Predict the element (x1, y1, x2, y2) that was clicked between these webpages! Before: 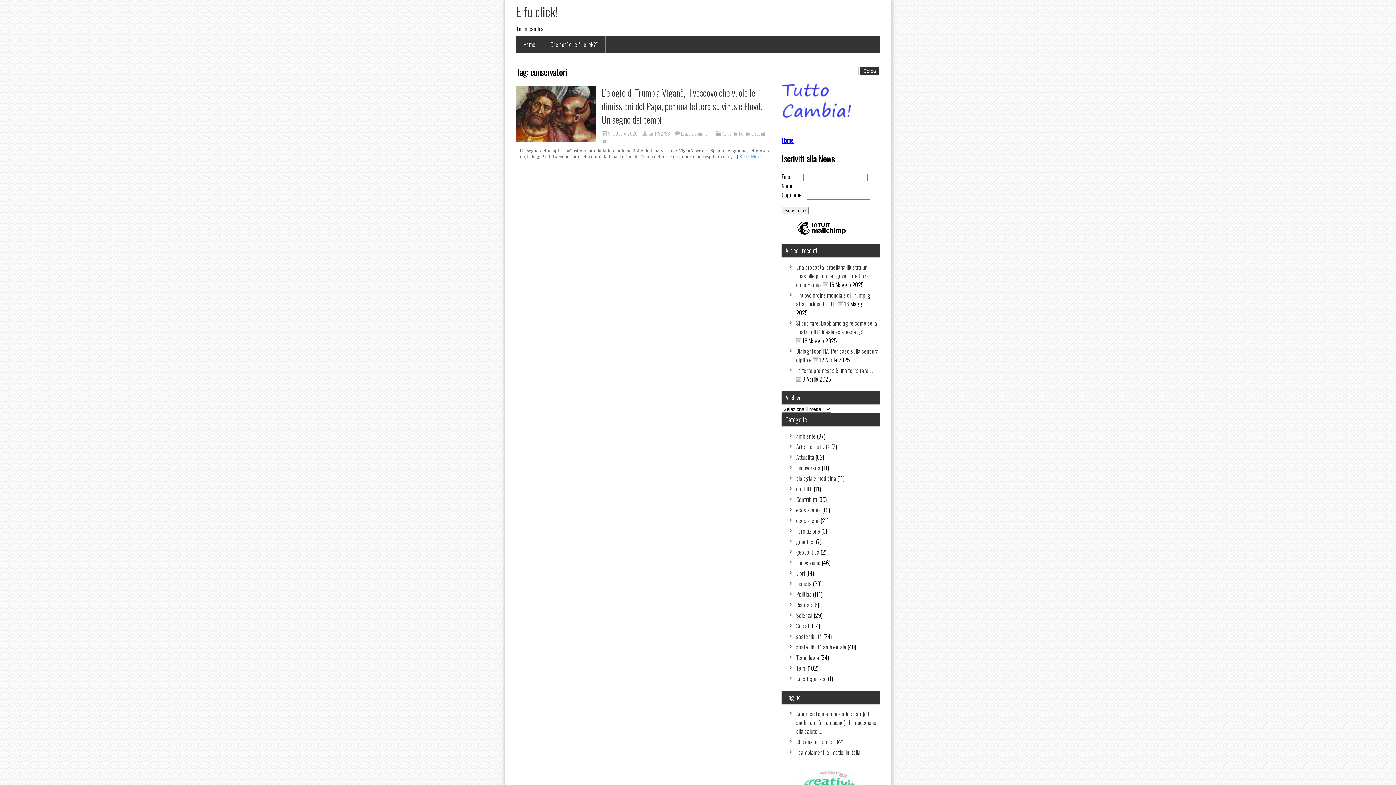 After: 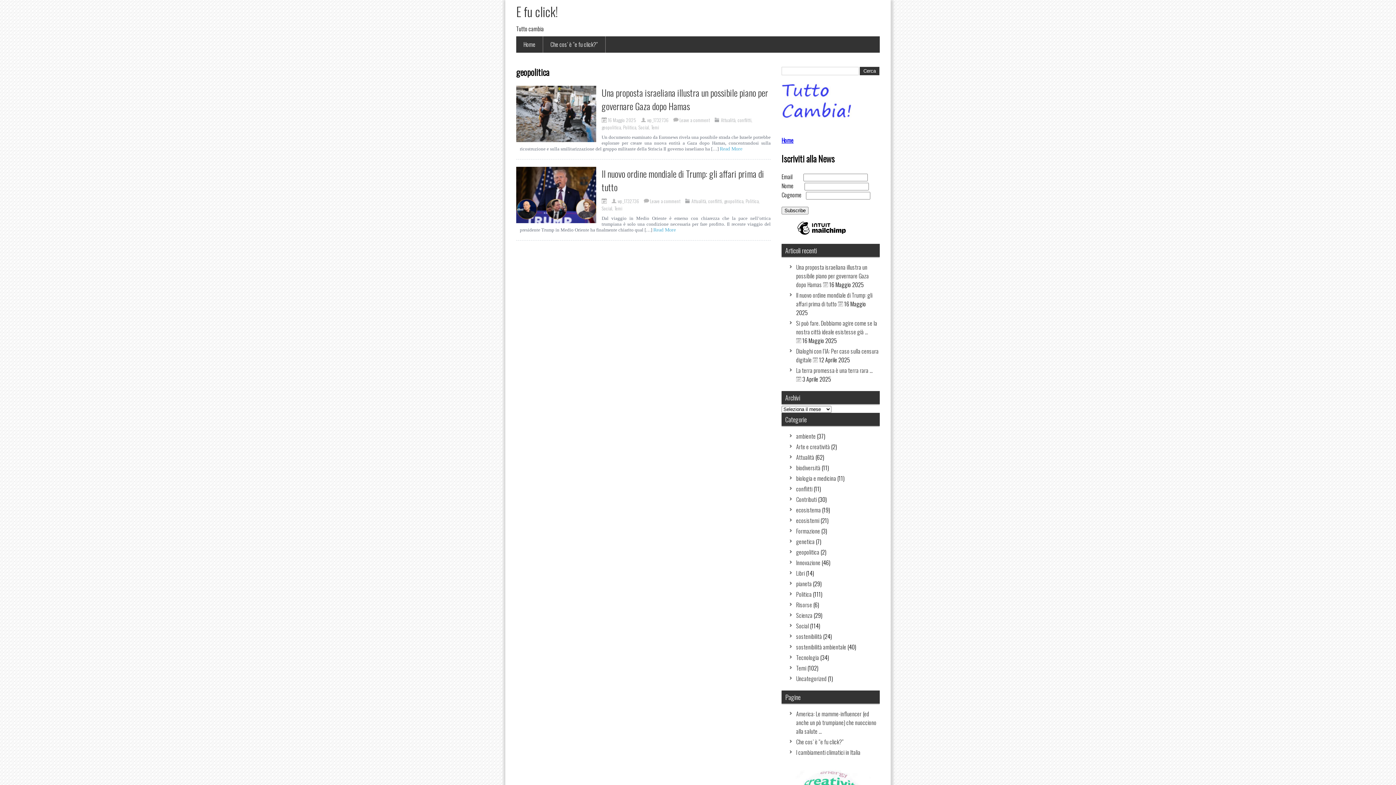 Action: bbox: (796, 547, 819, 556) label: geopolitica